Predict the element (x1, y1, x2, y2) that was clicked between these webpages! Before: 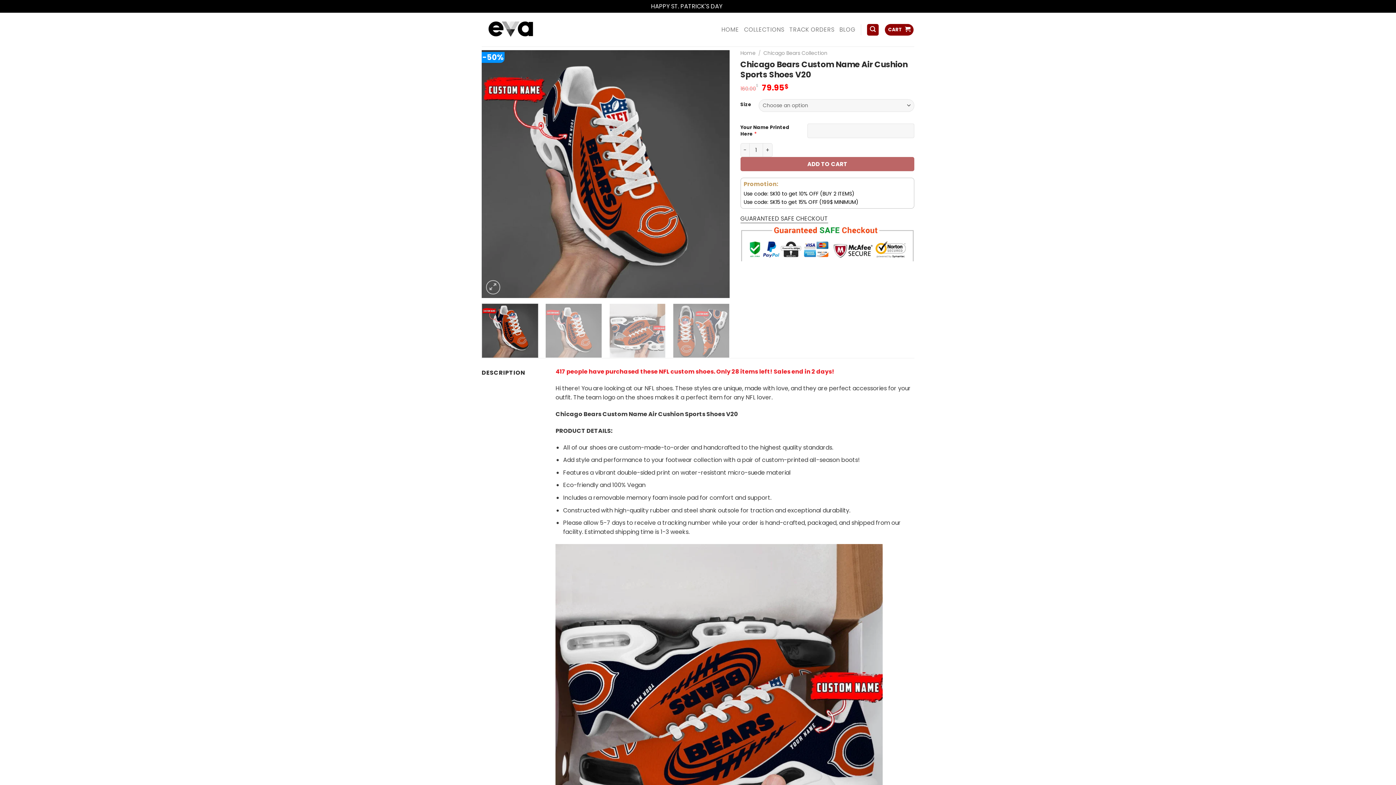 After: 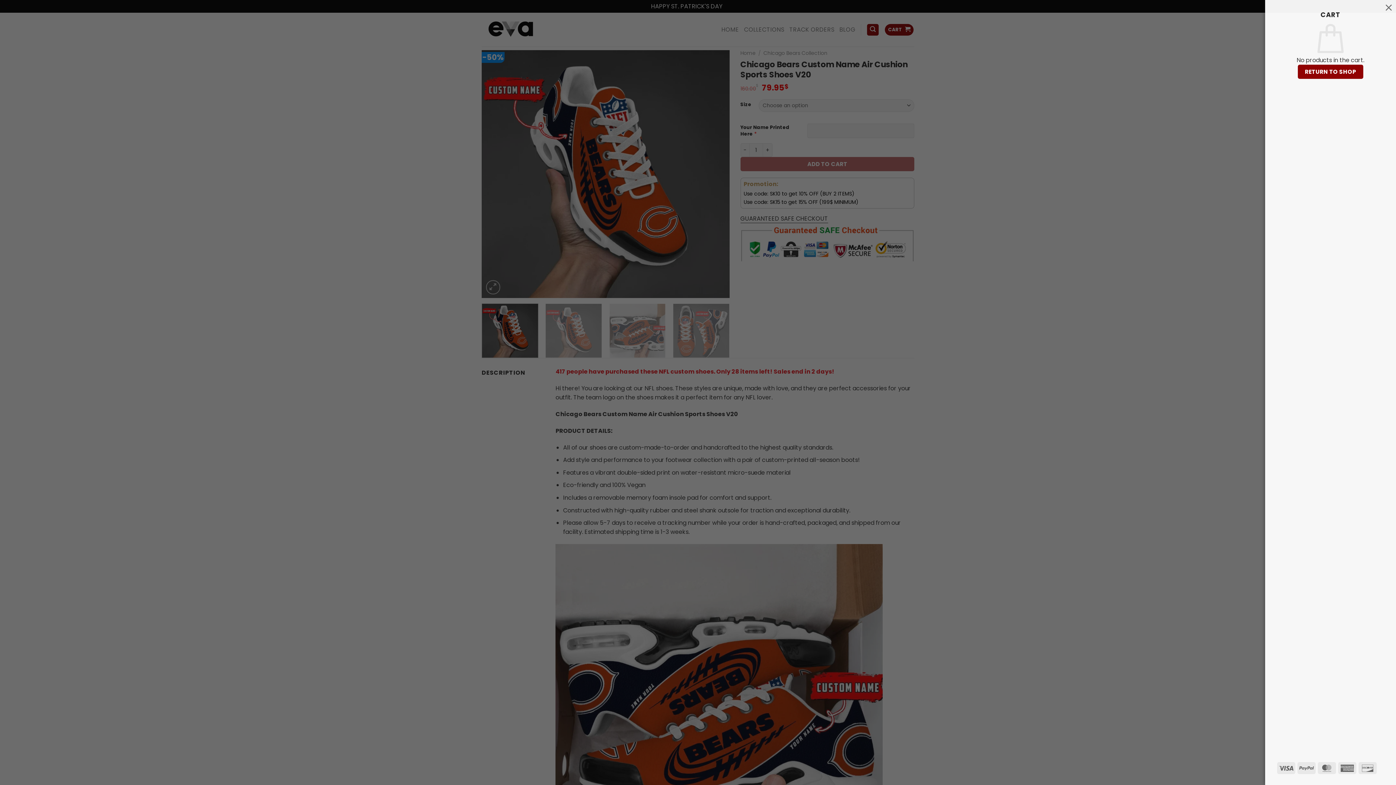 Action: bbox: (885, 23, 913, 35) label: CART 